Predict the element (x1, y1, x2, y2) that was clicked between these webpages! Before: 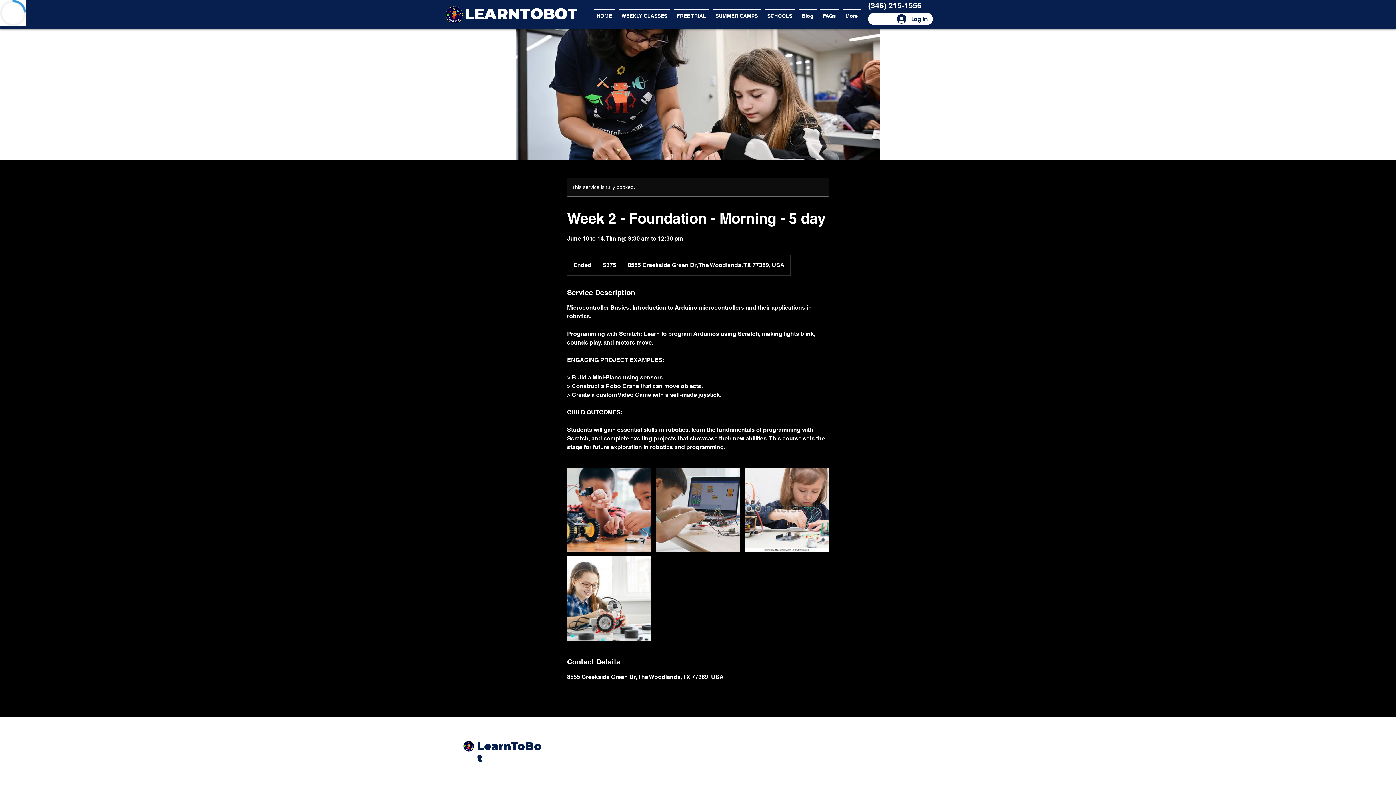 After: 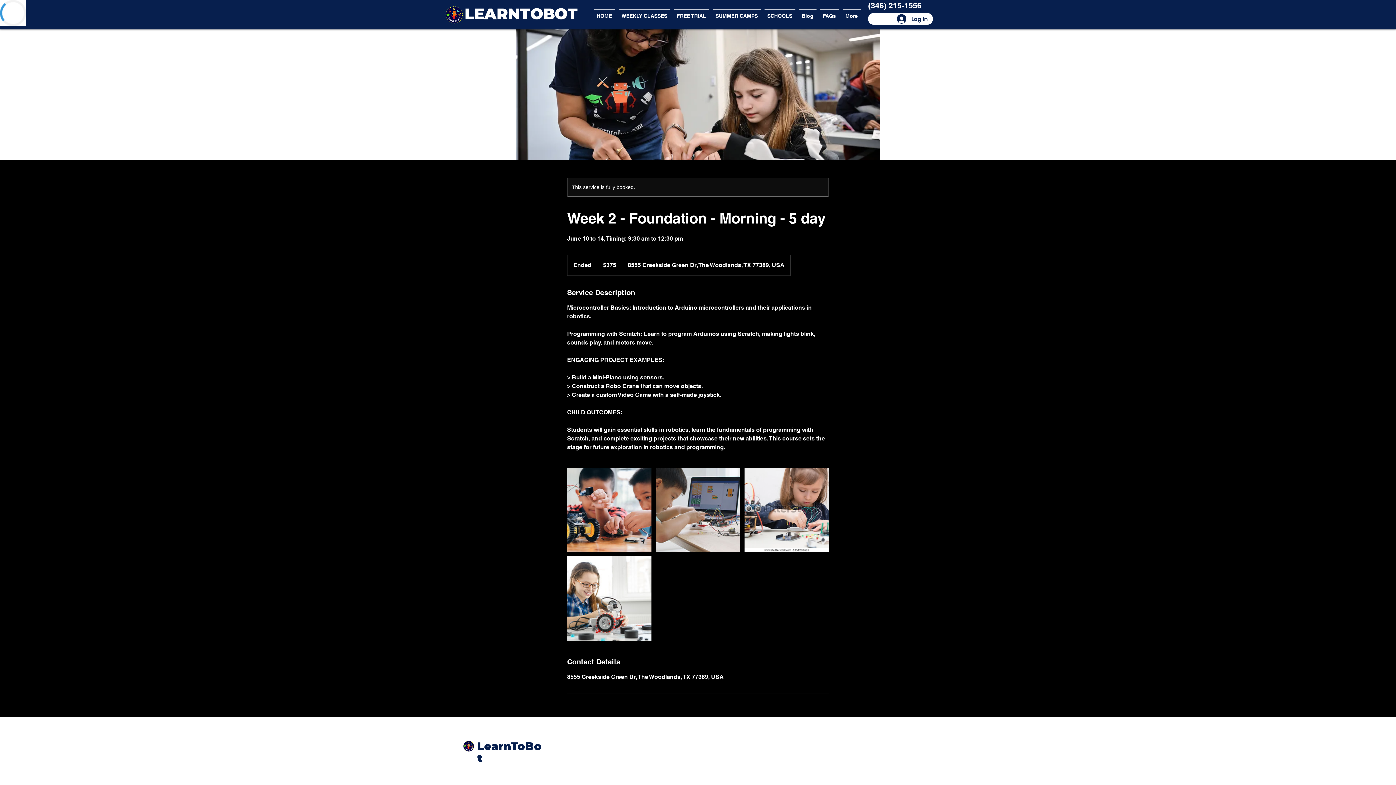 Action: bbox: (616, 9, 672, 20) label: WEEKLY CLASSES